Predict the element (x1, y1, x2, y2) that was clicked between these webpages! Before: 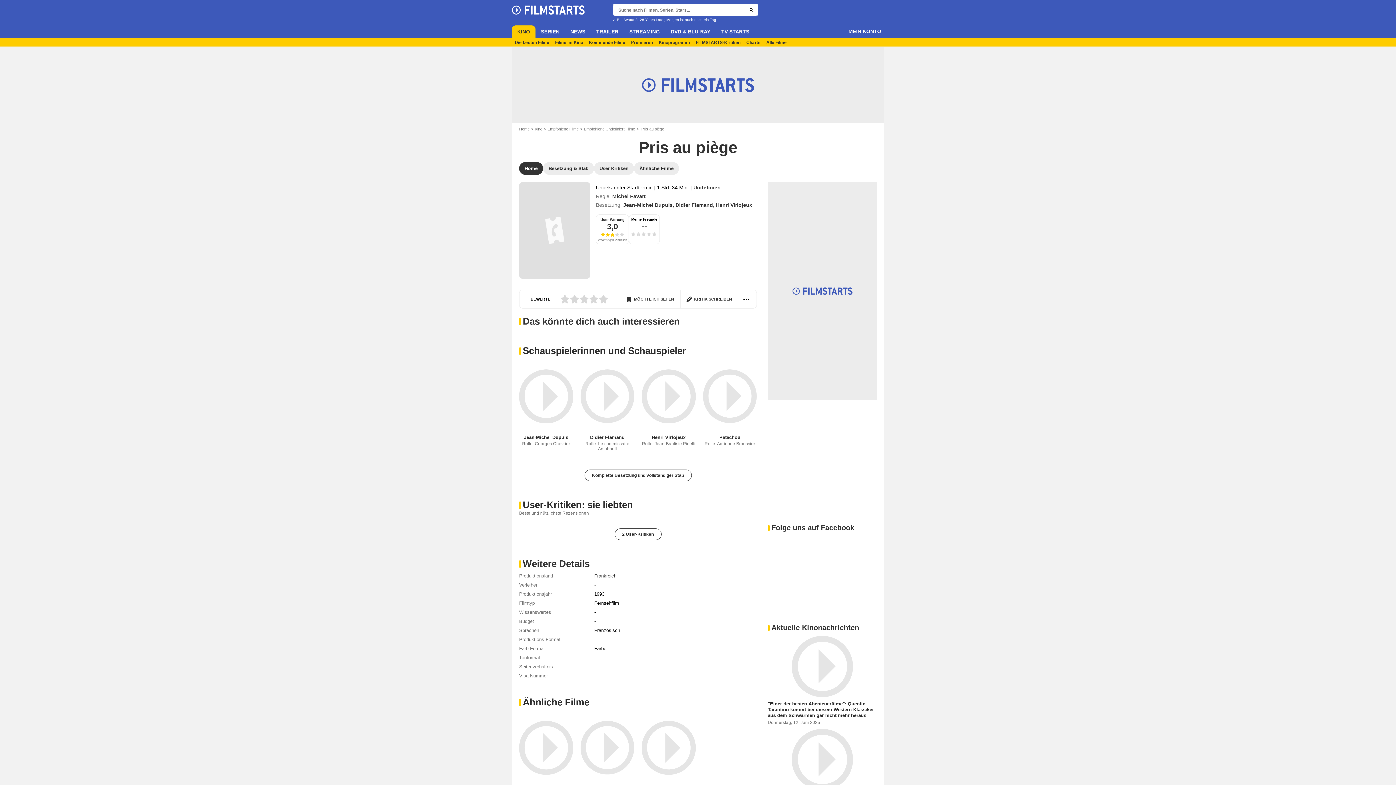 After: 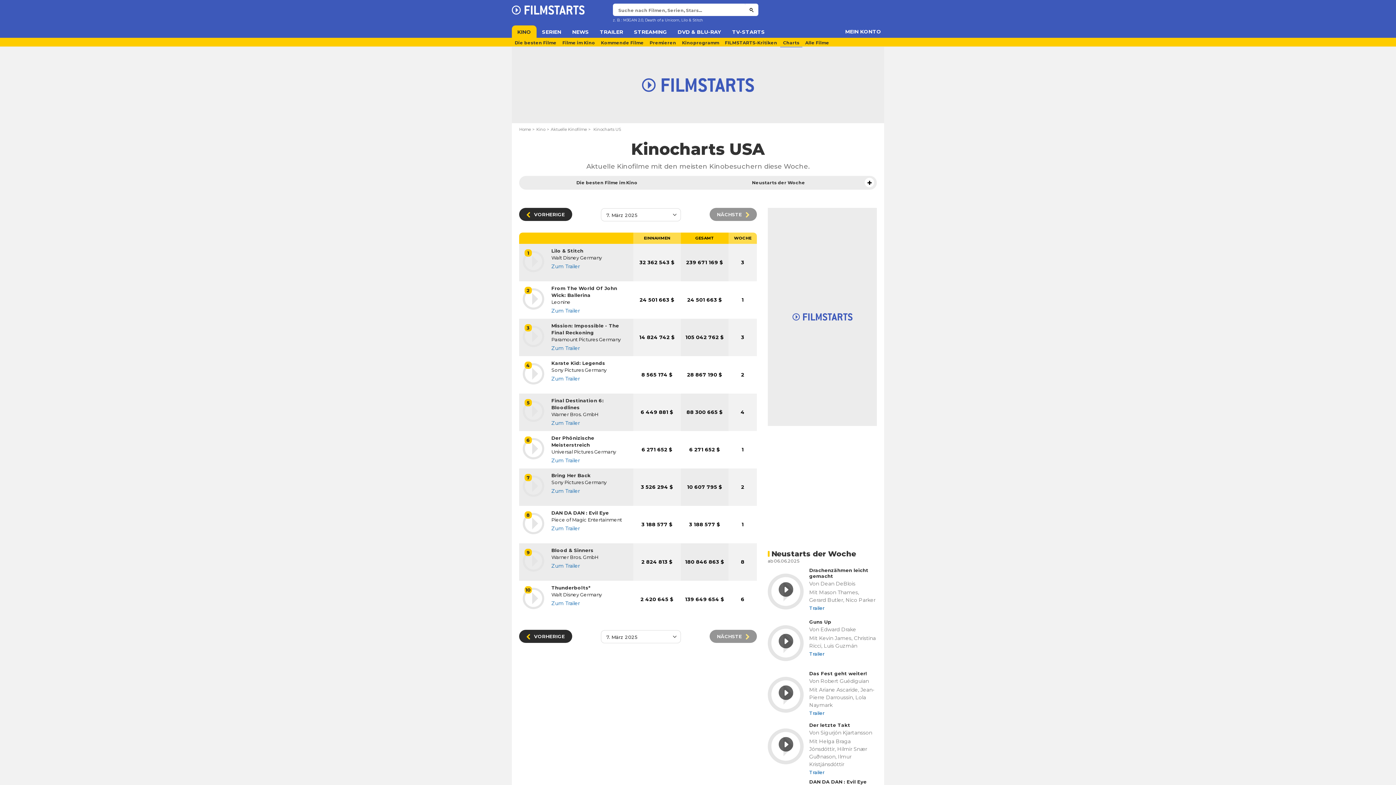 Action: label: Charts bbox: (743, 37, 763, 46)